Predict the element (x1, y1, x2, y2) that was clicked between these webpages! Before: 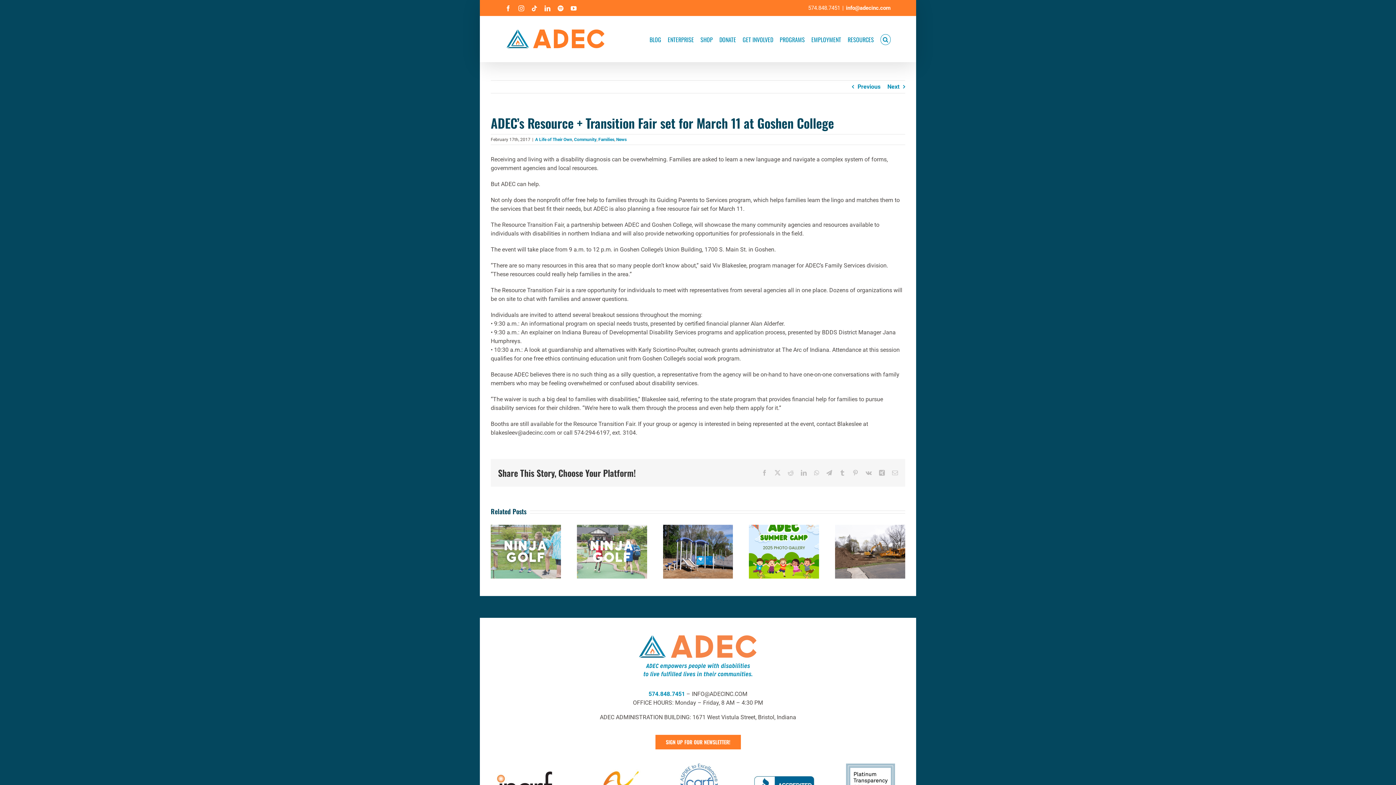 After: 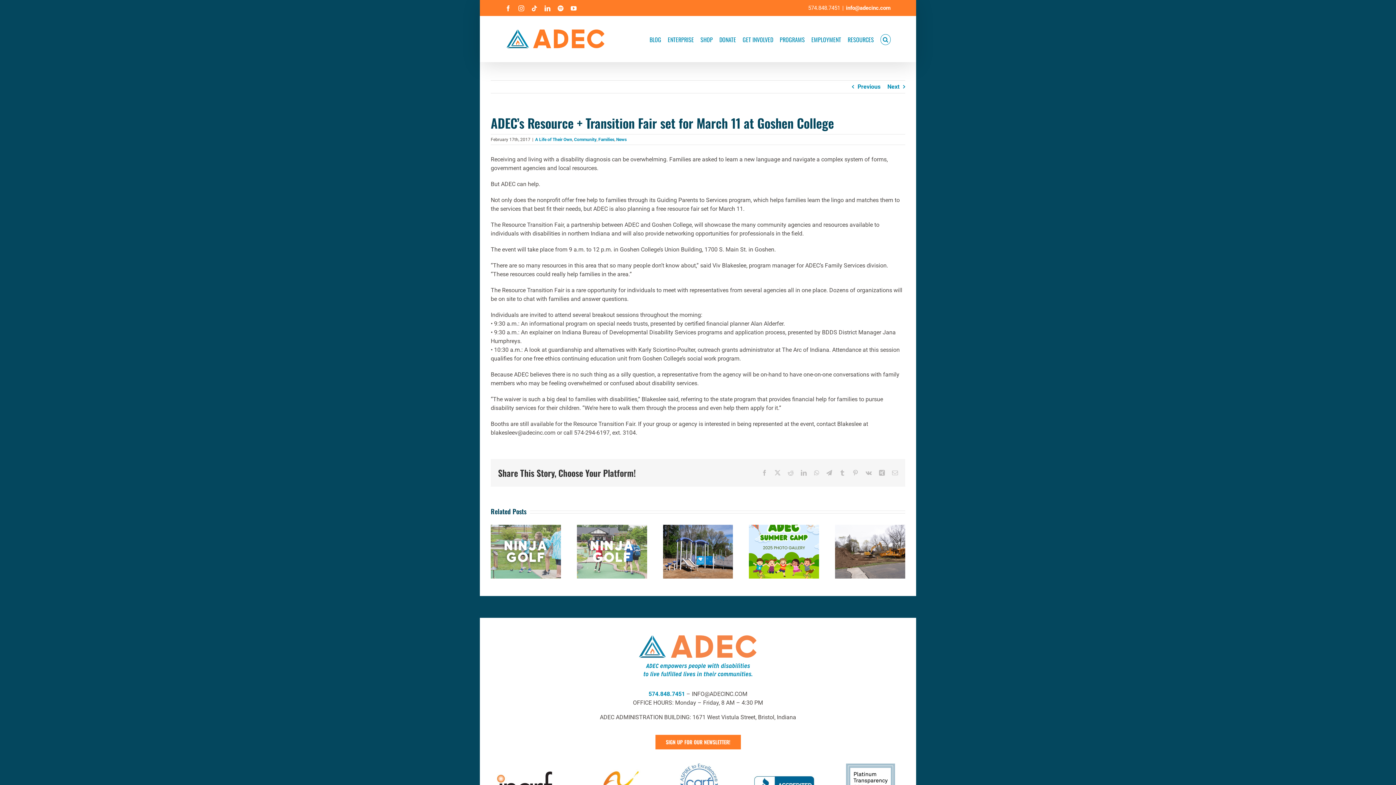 Action: label: info@adecinc.com bbox: (846, 4, 890, 11)